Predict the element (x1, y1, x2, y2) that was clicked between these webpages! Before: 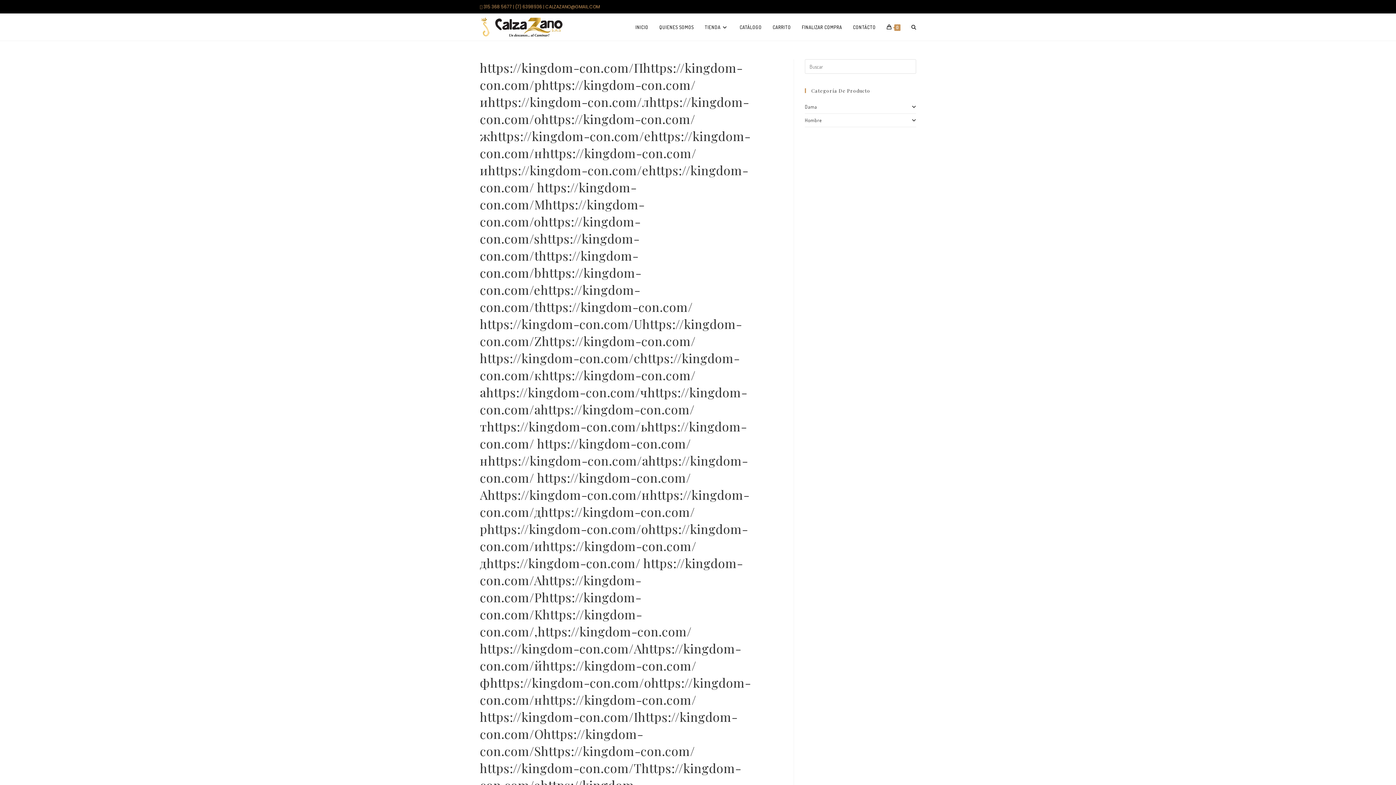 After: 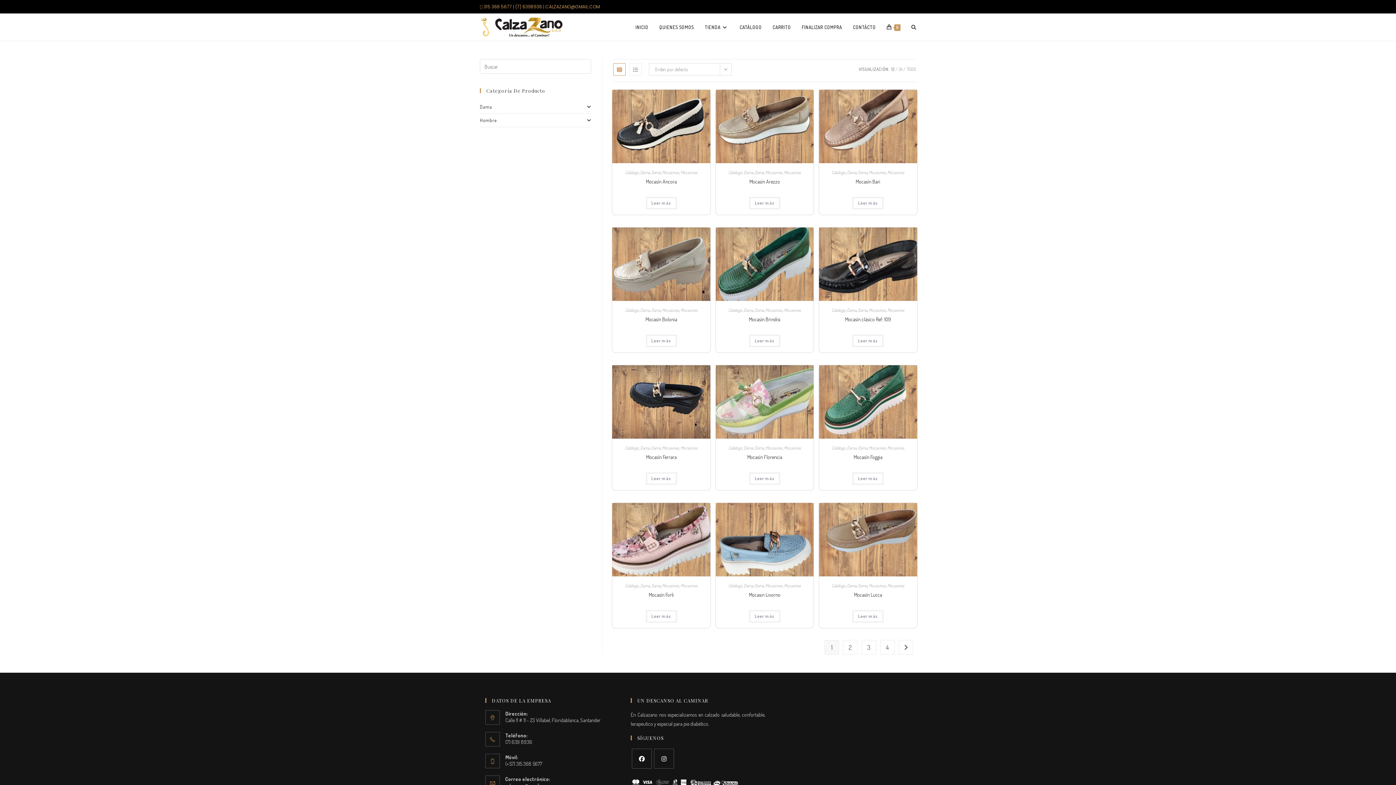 Action: bbox: (734, 13, 767, 40) label: CATÁLOGO